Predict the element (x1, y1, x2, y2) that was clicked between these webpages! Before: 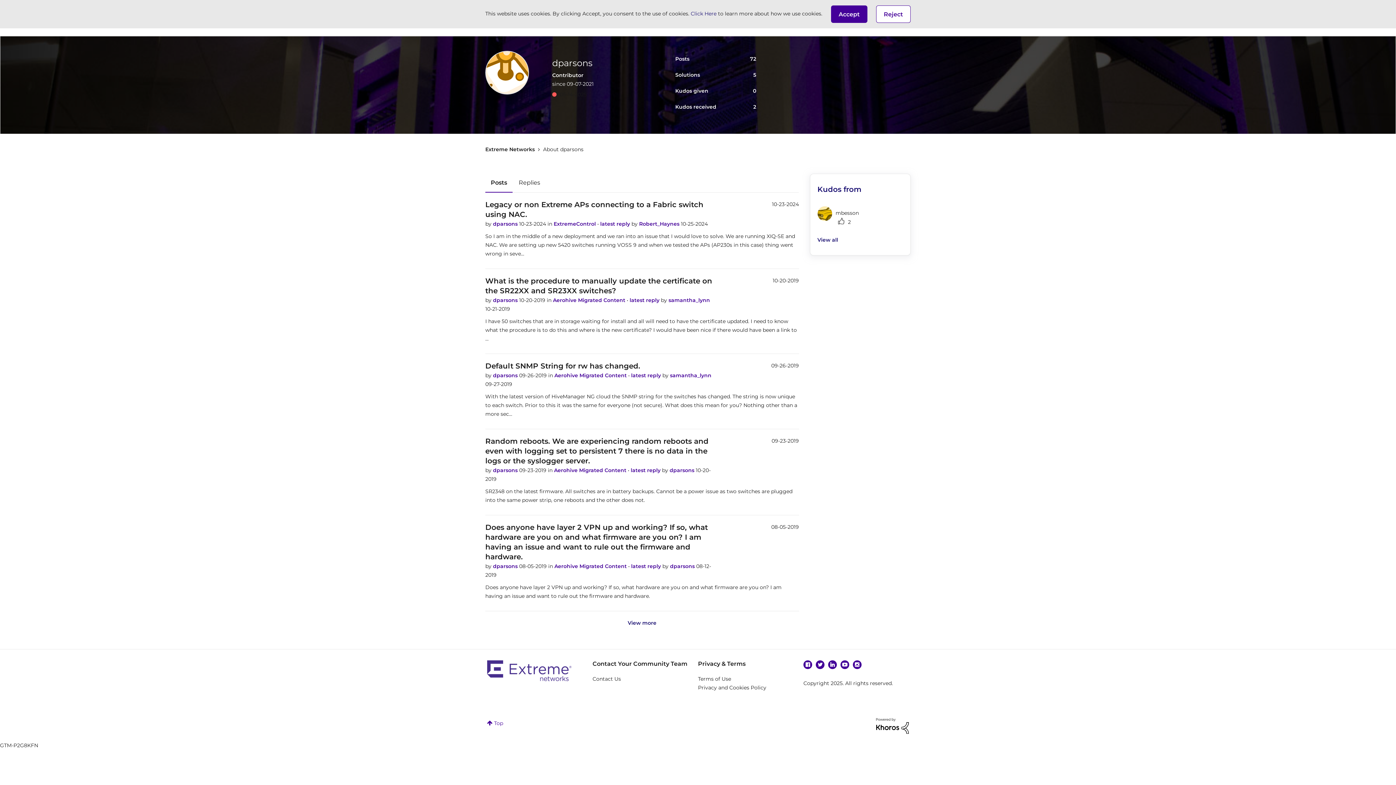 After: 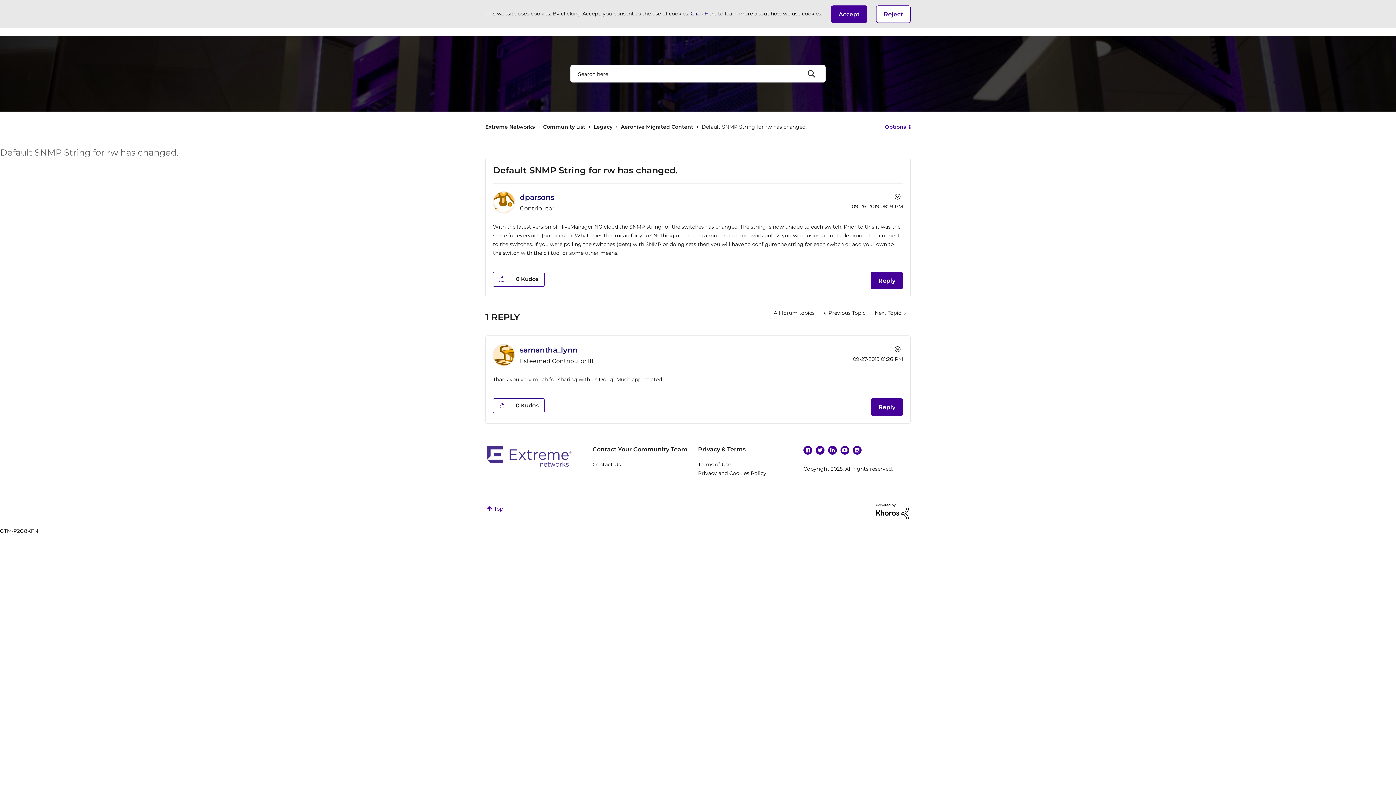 Action: label: Default SNMP String for rw has changed. bbox: (485, 361, 640, 370)